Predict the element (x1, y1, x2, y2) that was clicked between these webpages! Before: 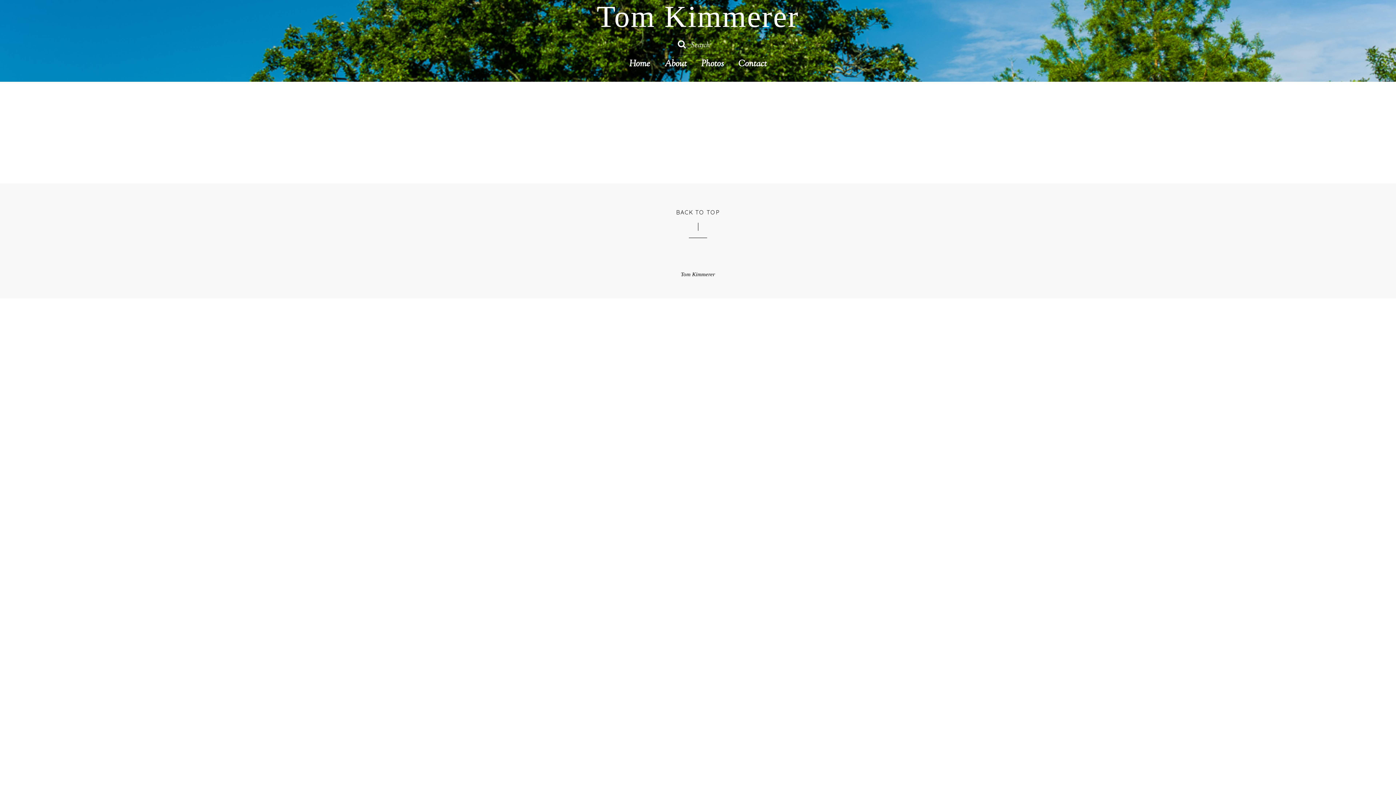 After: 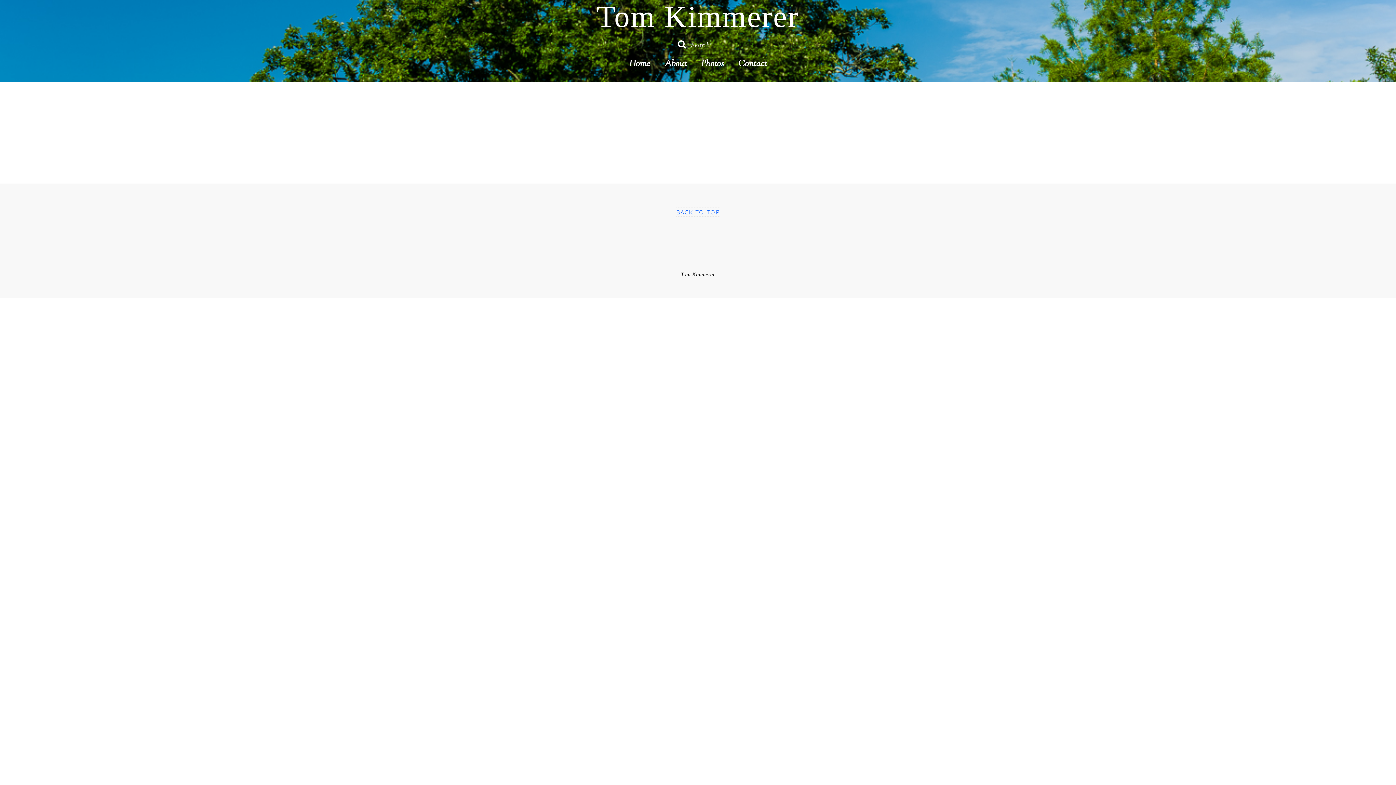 Action: bbox: (676, 208, 719, 216) label: BACK TO TOP